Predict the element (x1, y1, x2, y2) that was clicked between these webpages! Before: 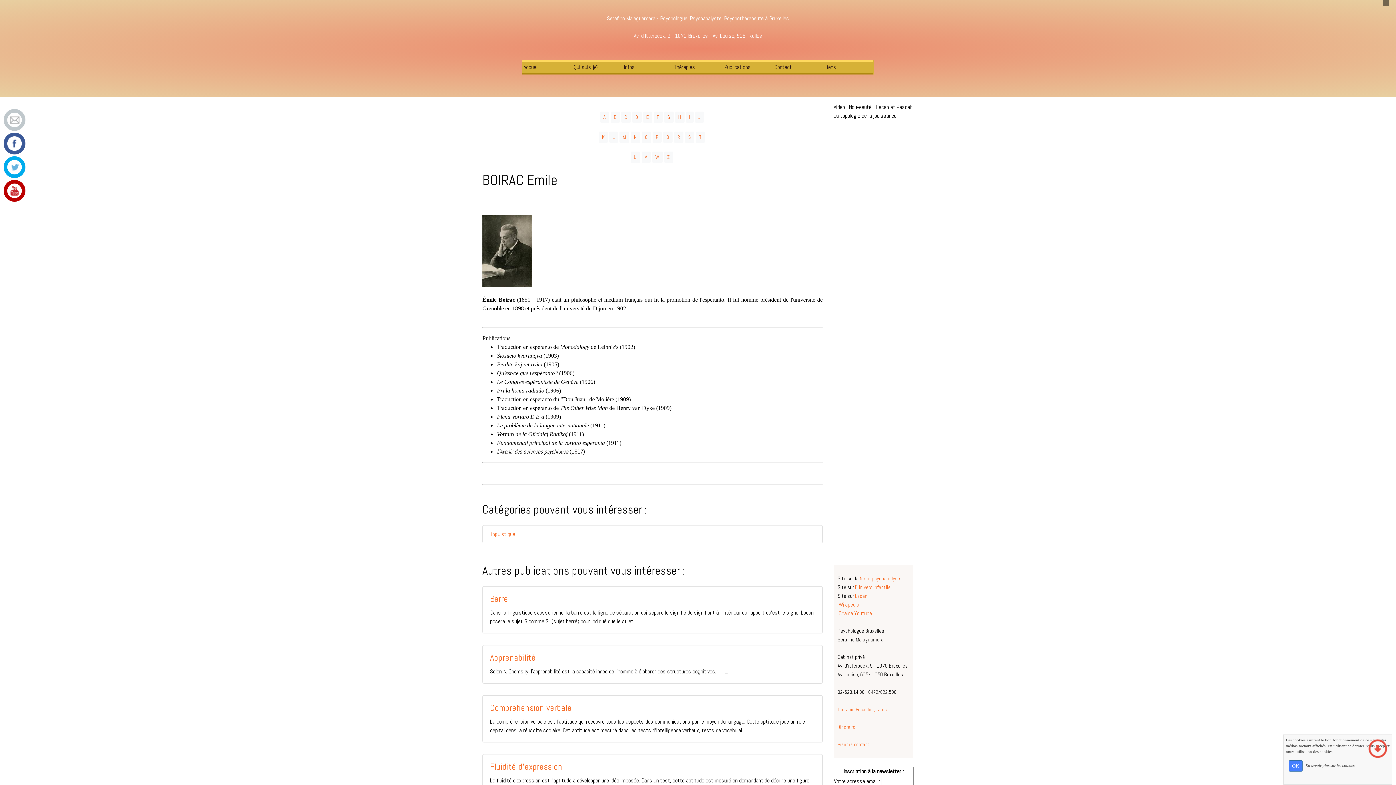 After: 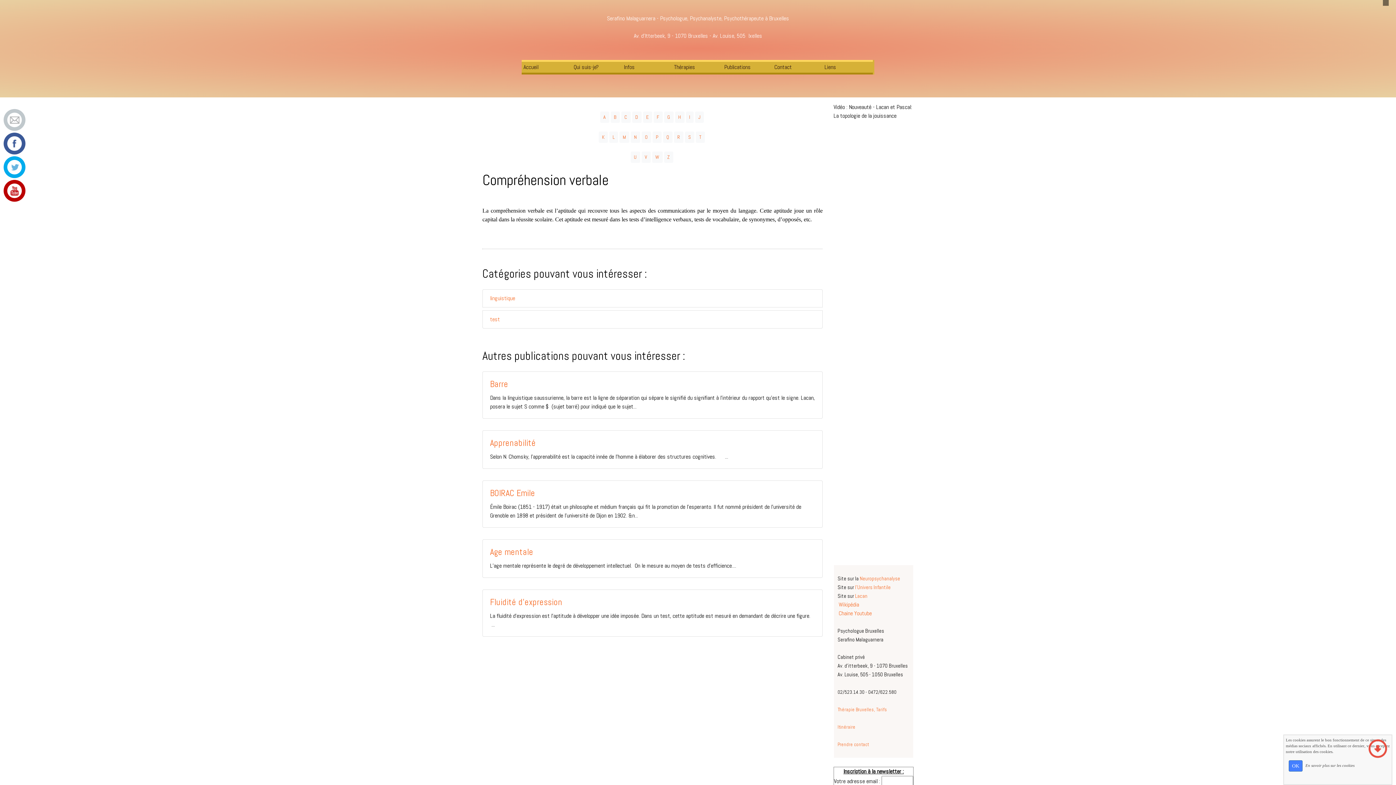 Action: label: Compréhension verbale bbox: (490, 703, 815, 713)